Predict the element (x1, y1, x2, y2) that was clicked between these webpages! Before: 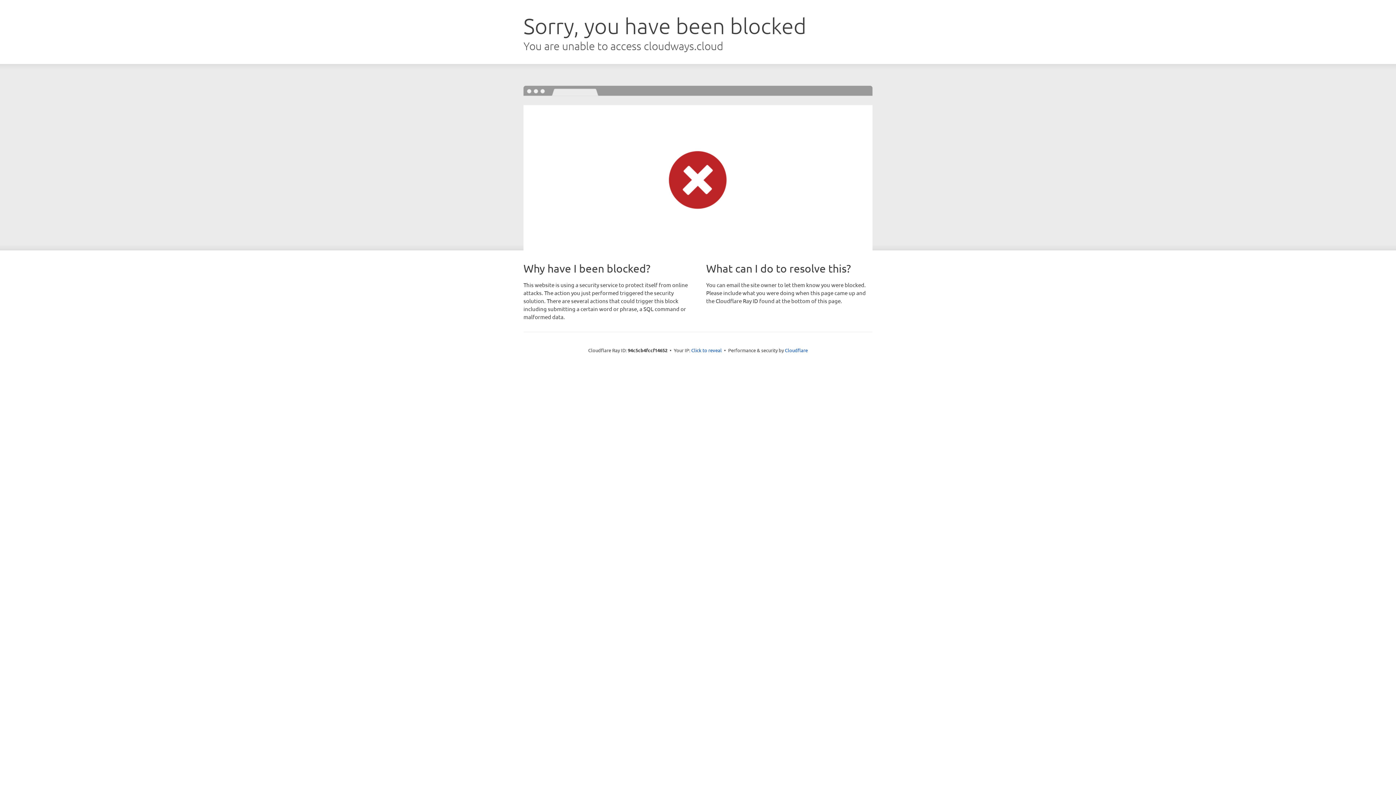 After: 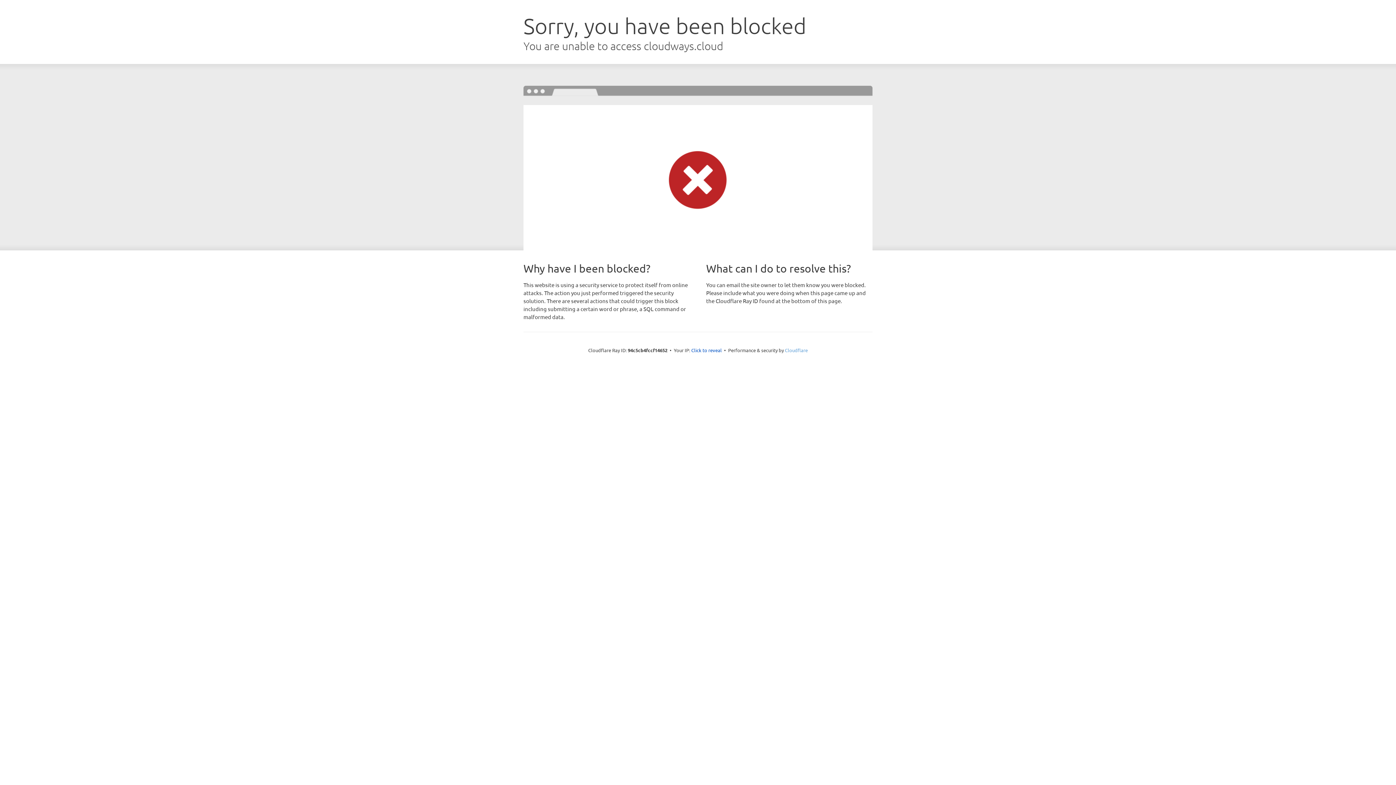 Action: bbox: (785, 347, 808, 353) label: Cloudflare